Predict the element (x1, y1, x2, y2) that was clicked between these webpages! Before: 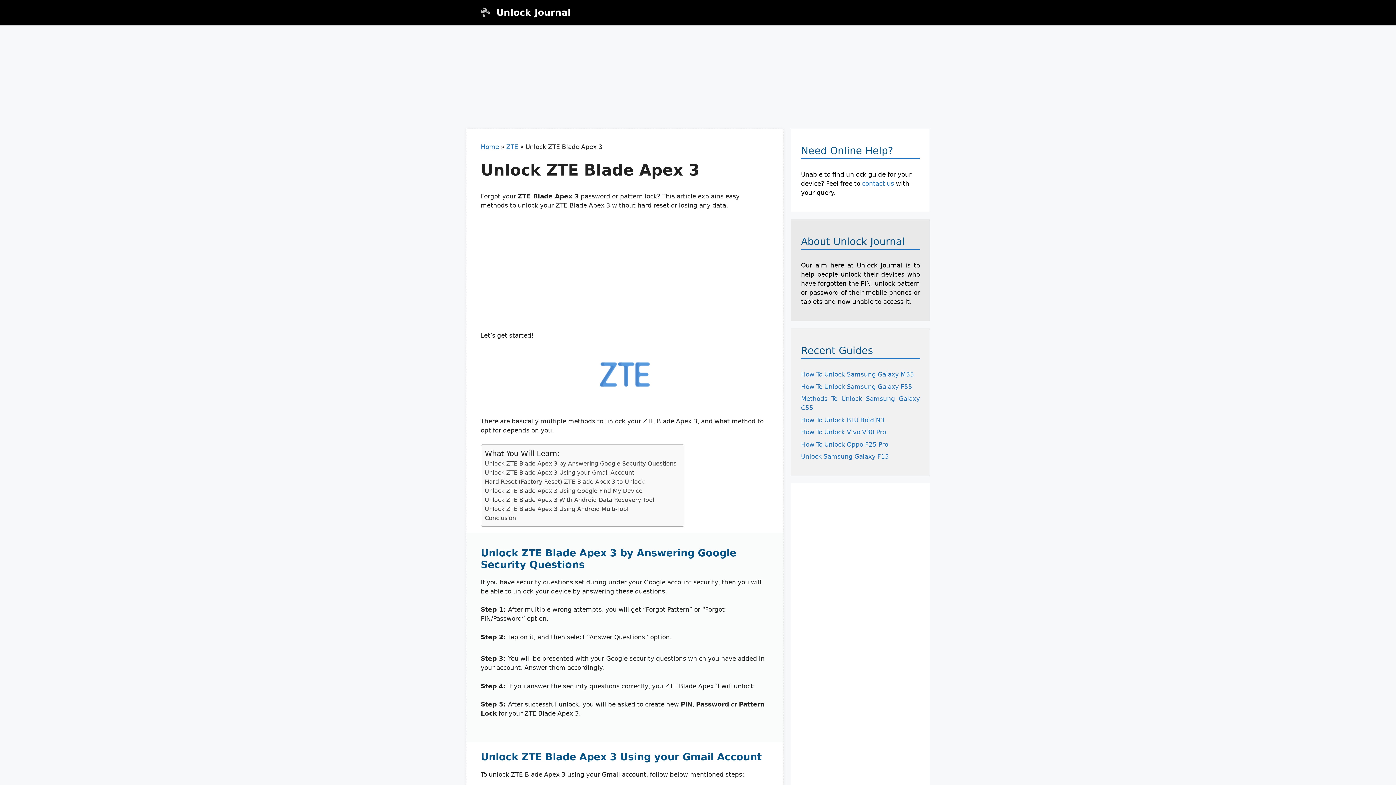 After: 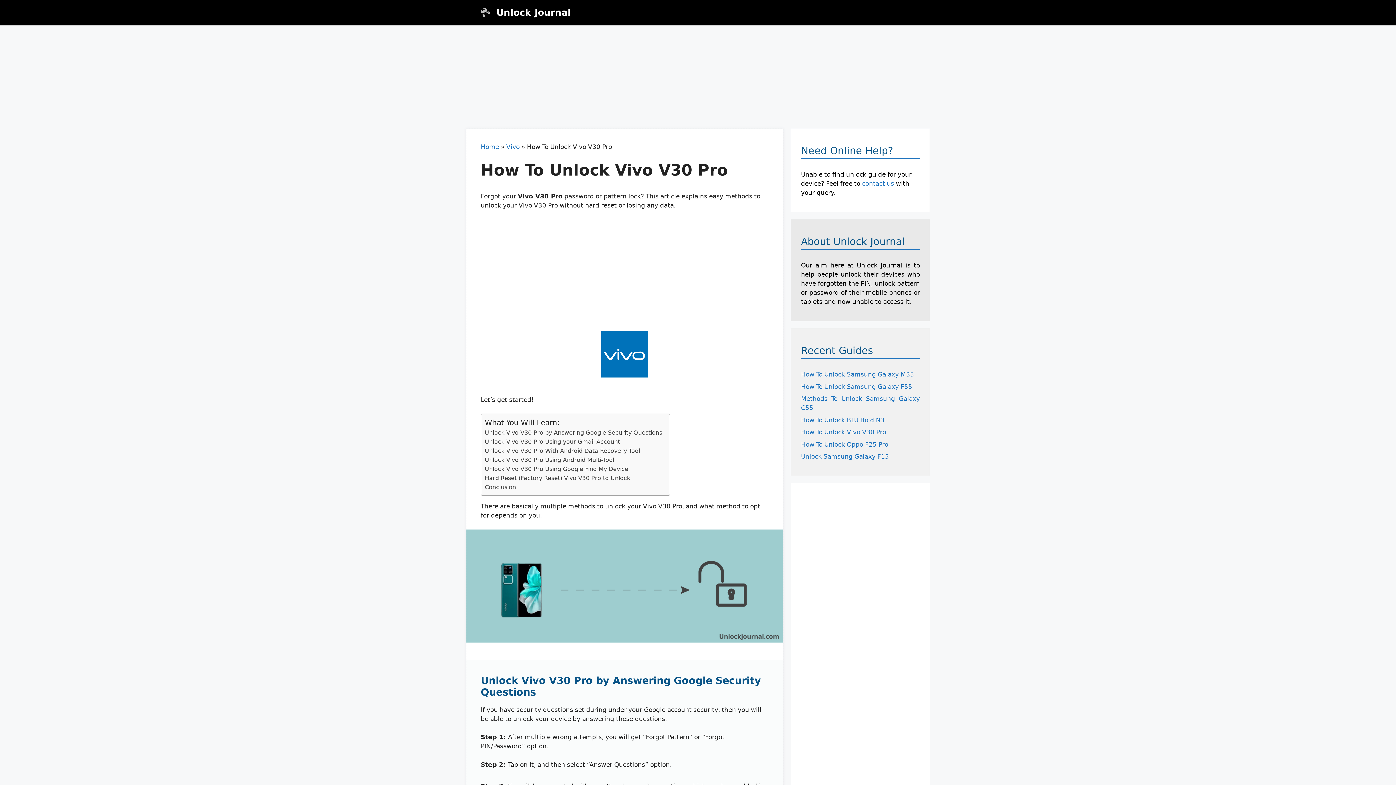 Action: label: How To Unlock Vivo V30 Pro bbox: (801, 428, 886, 436)